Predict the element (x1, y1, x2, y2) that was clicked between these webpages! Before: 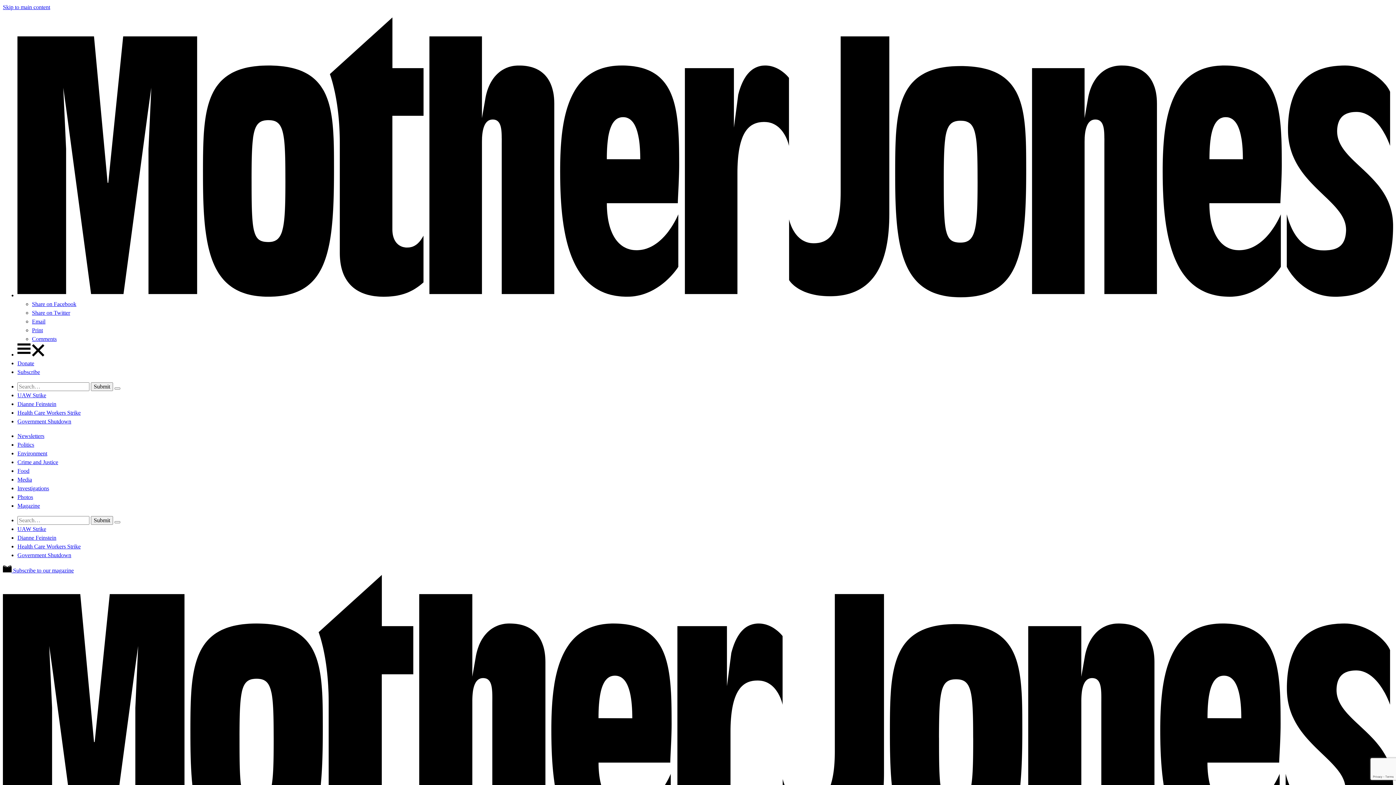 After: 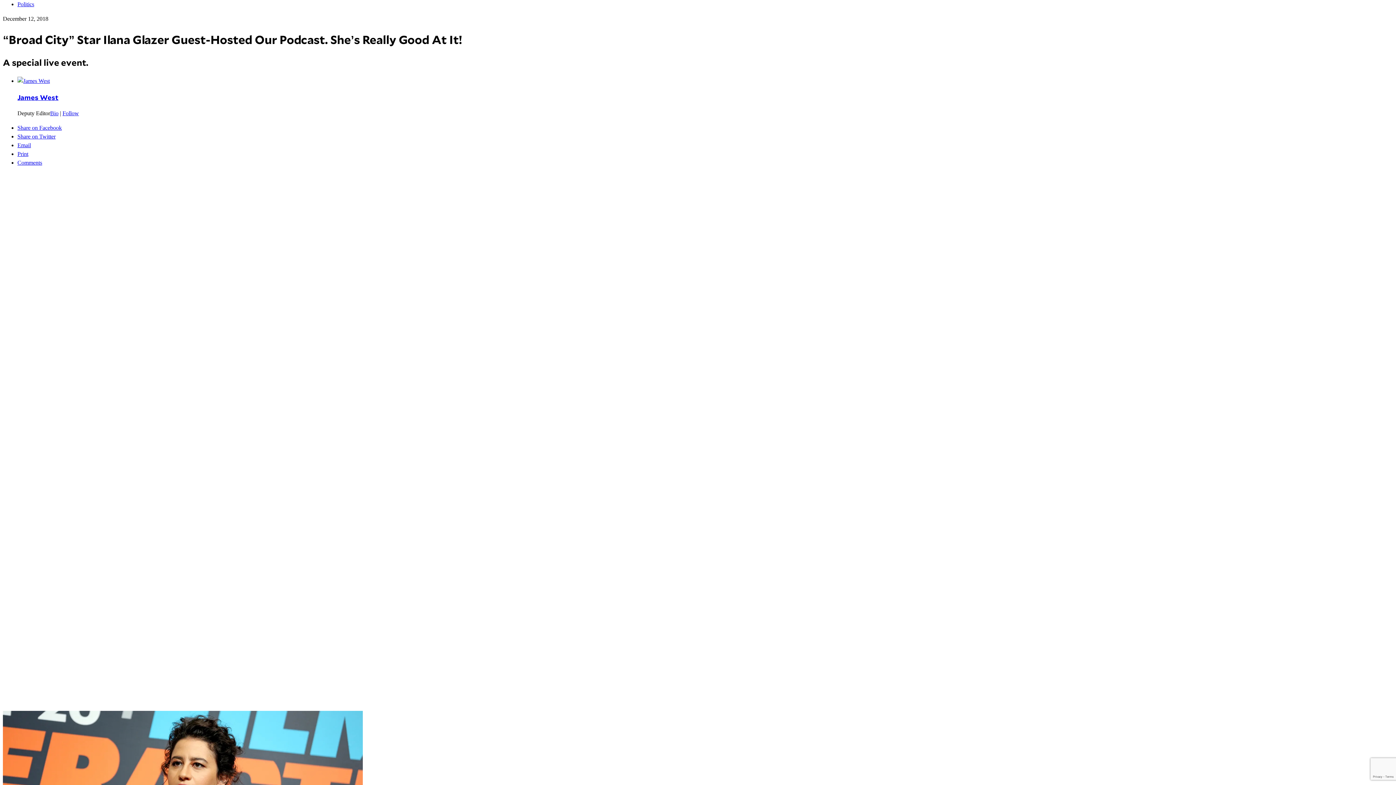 Action: label: Skip to main content bbox: (2, 4, 50, 10)